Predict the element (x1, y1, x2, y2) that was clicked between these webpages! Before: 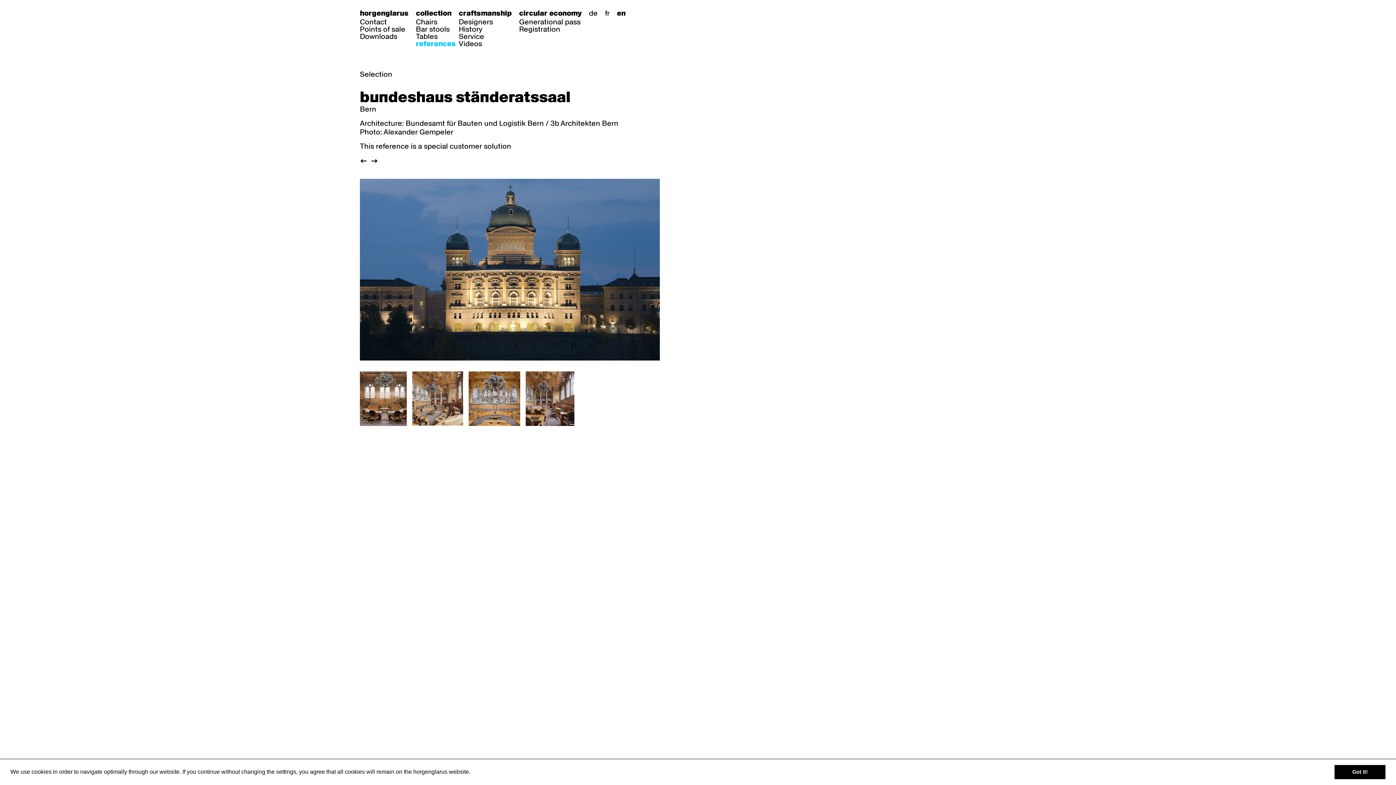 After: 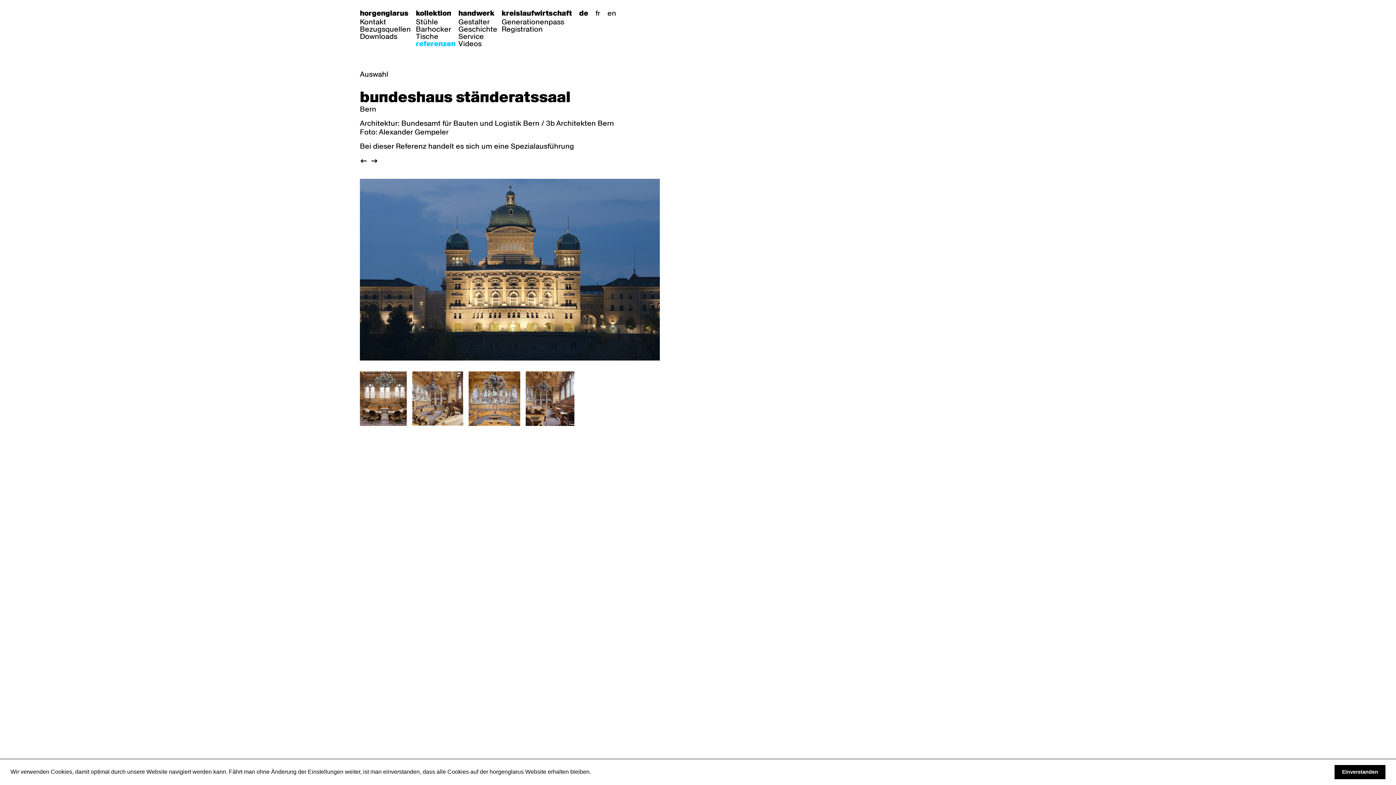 Action: label: de bbox: (585, 7, 601, 18)